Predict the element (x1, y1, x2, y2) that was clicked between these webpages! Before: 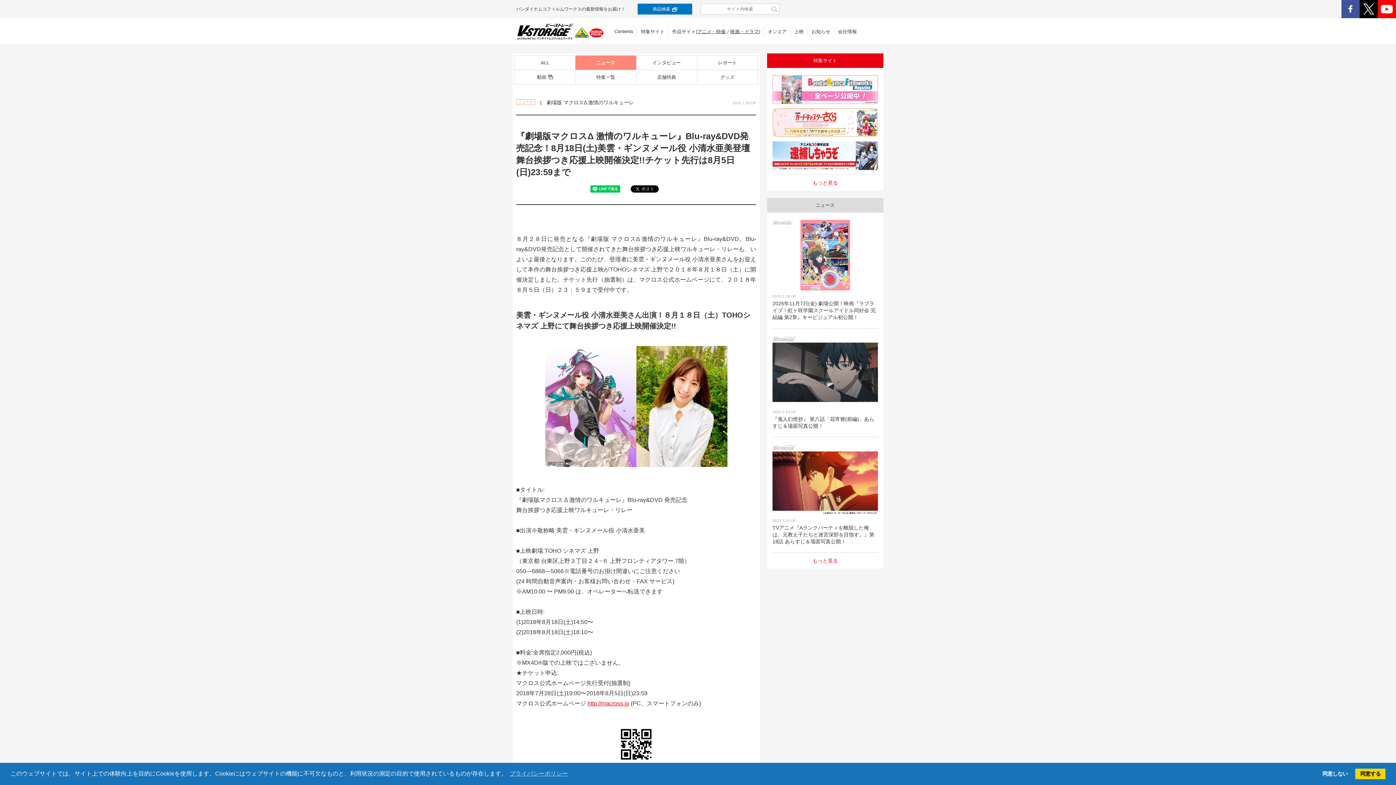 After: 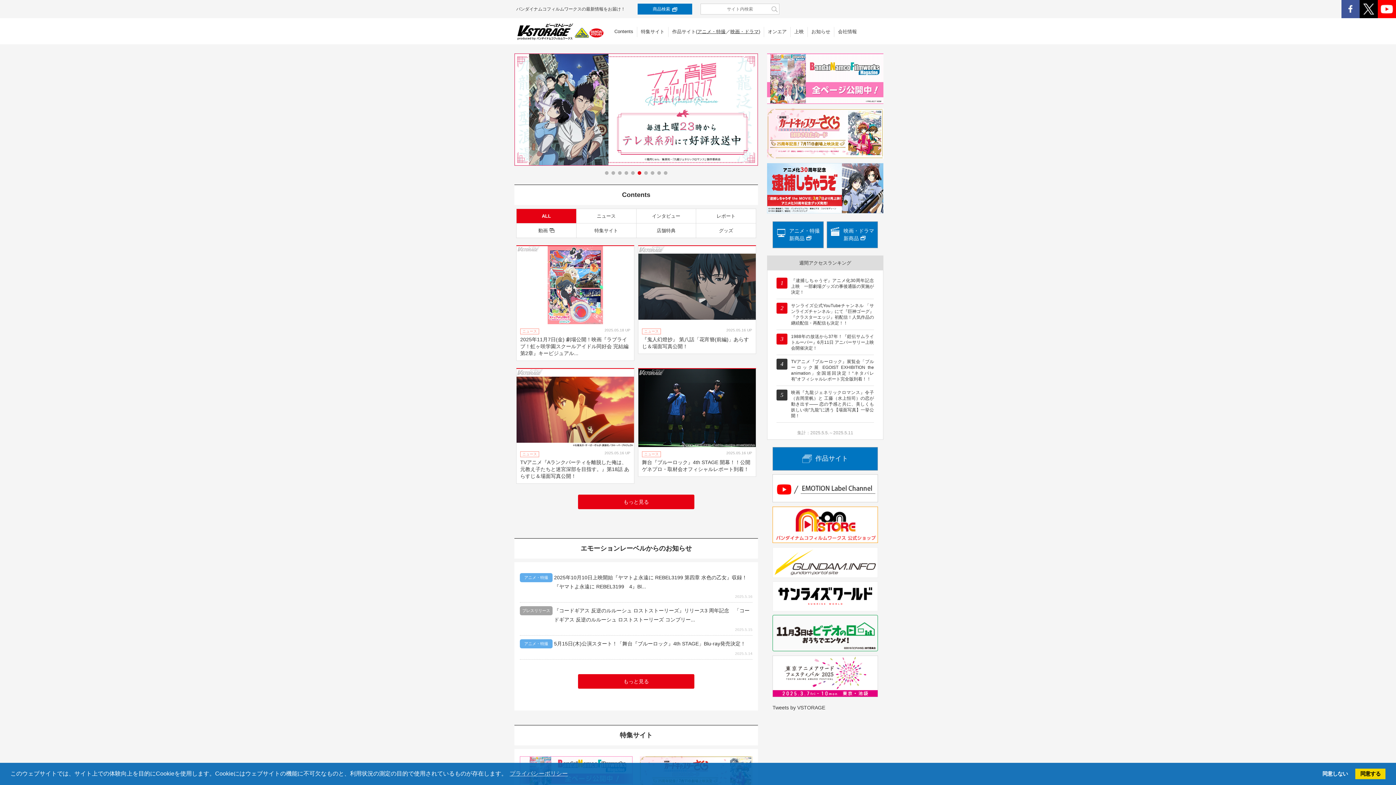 Action: bbox: (516, 35, 603, 41)